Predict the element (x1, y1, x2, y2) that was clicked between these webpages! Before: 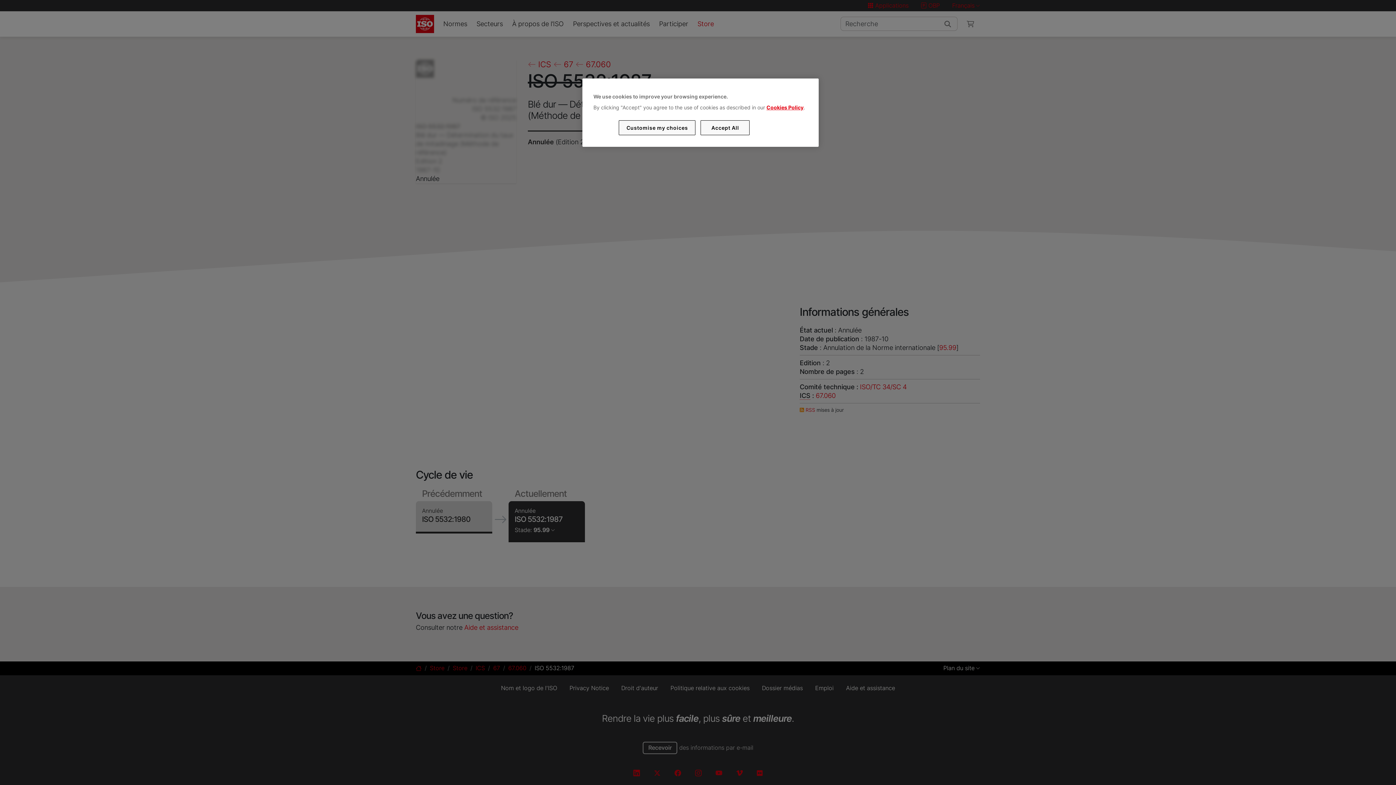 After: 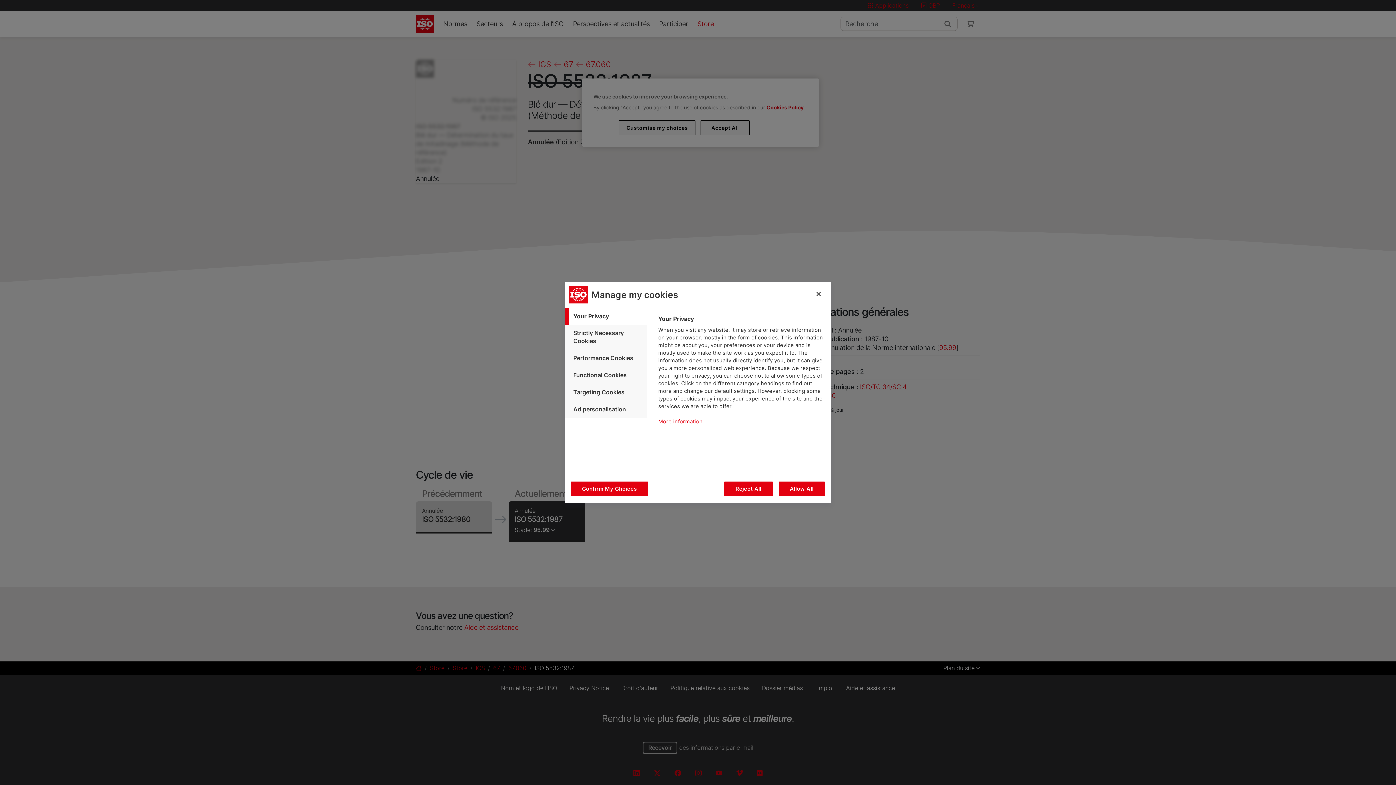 Action: label: Customise my choices bbox: (619, 120, 695, 135)